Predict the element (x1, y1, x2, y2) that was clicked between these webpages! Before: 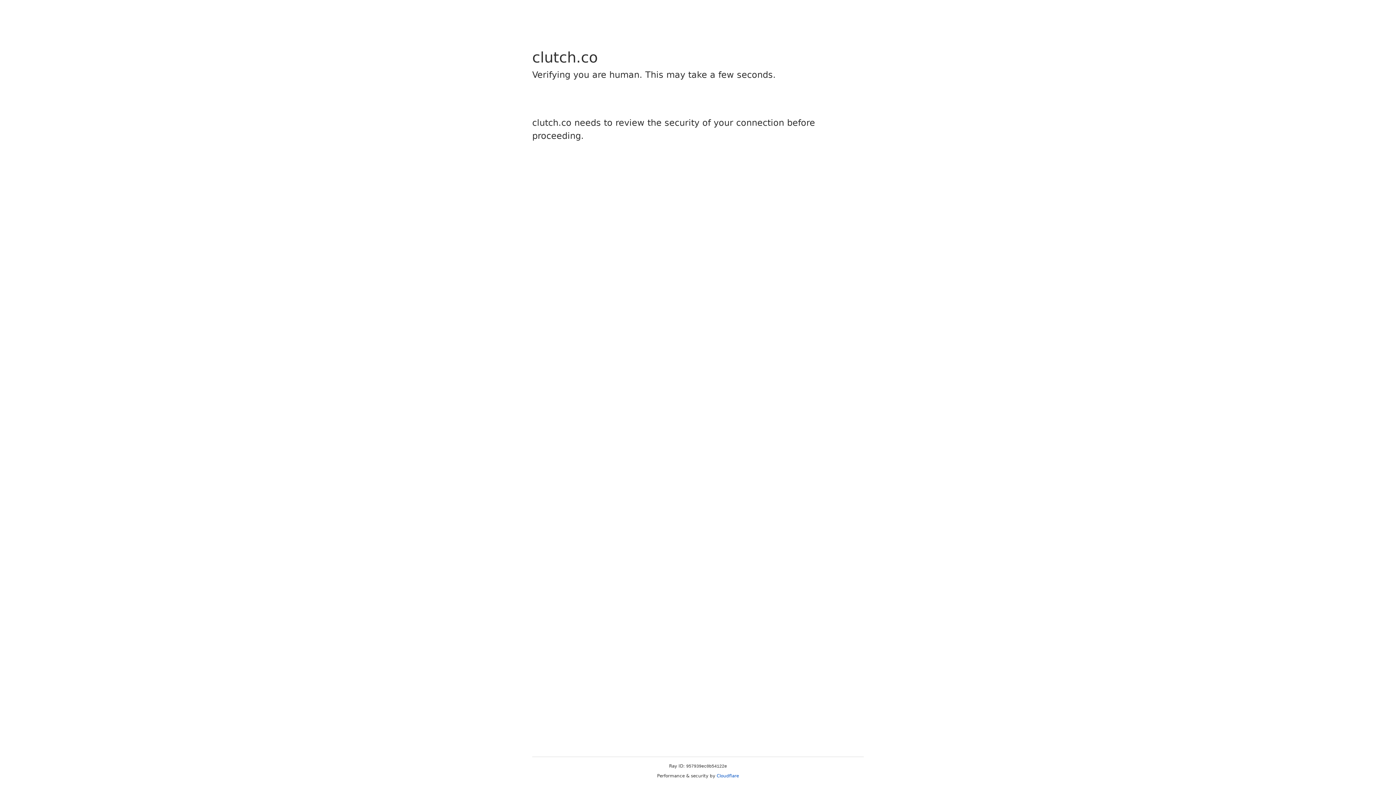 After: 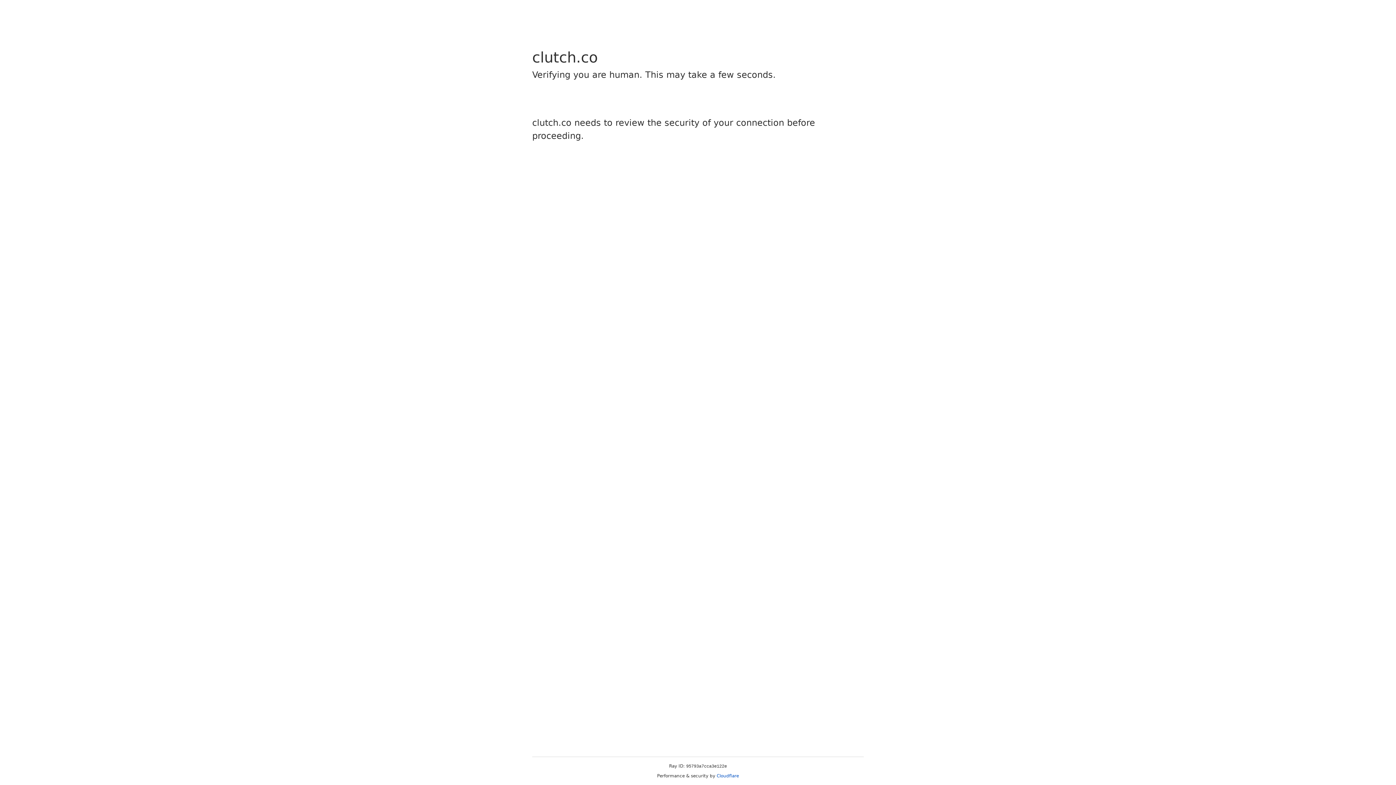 Action: label: Cloudflare bbox: (716, 773, 739, 778)